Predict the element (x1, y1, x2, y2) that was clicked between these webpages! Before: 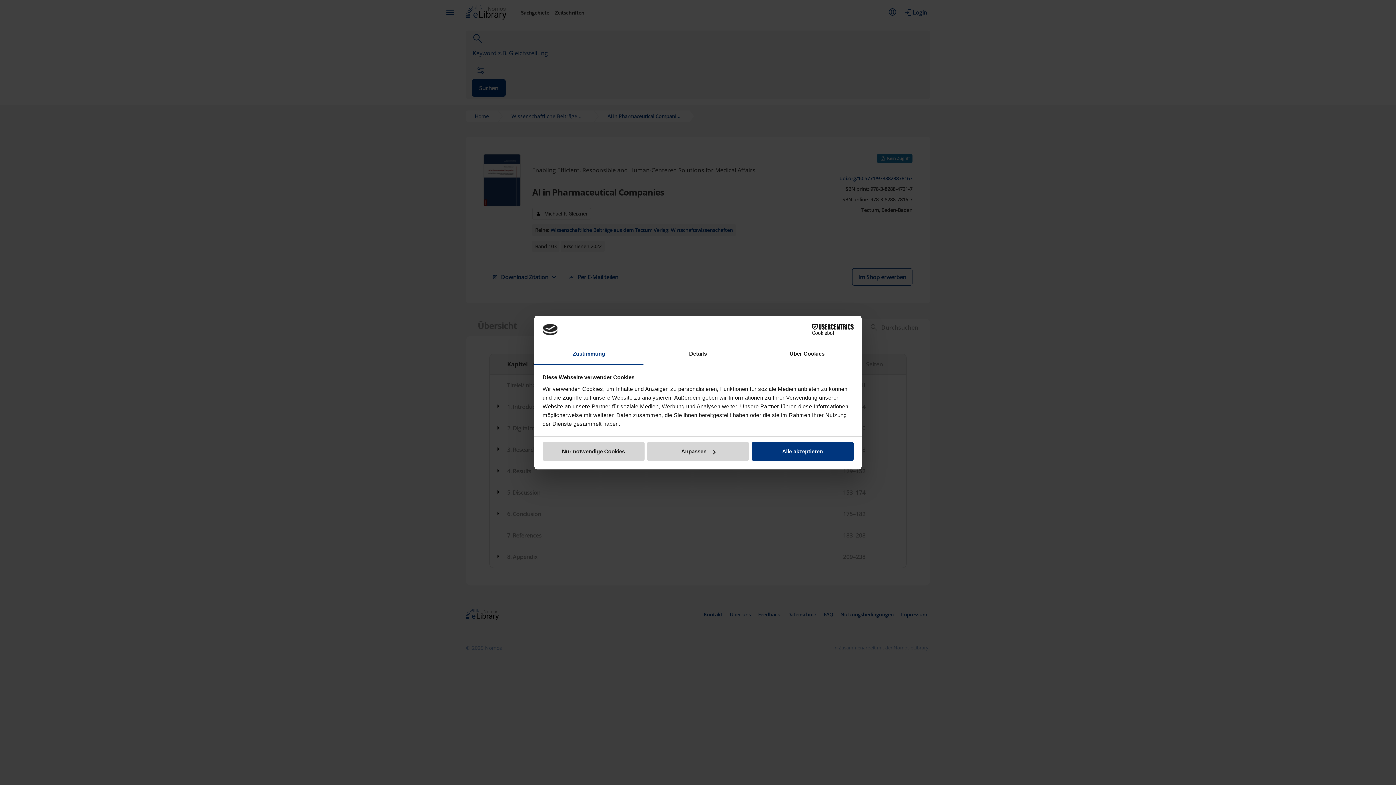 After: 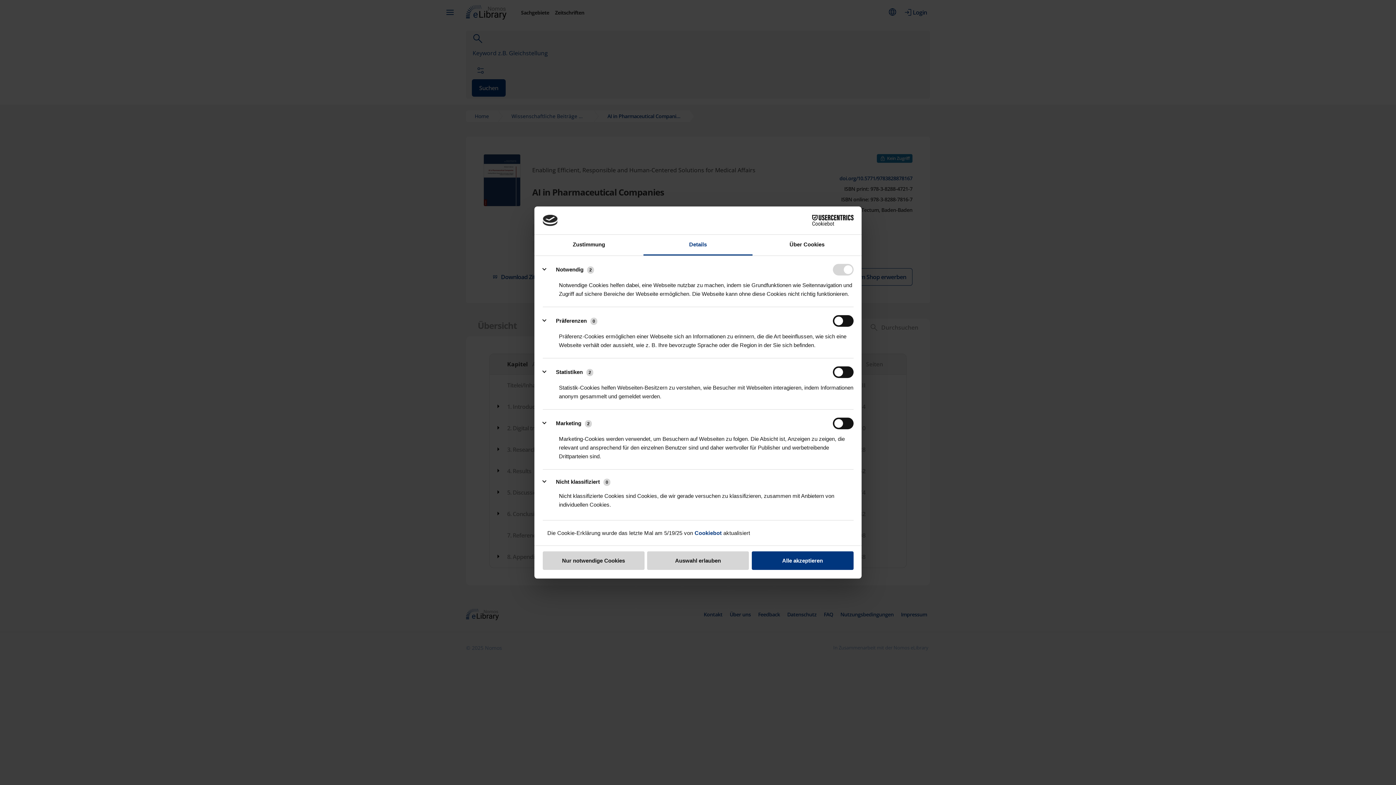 Action: bbox: (647, 442, 749, 461) label: Anpassen